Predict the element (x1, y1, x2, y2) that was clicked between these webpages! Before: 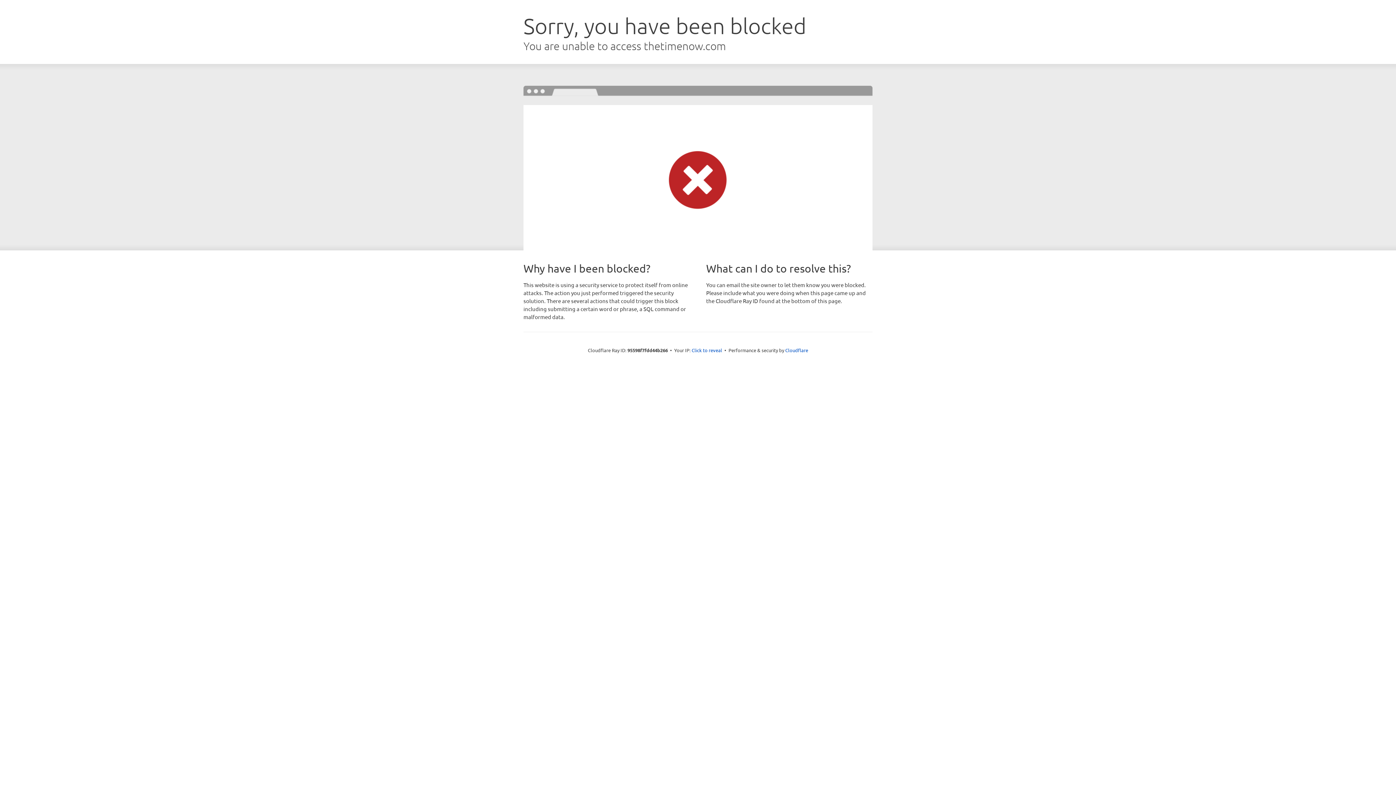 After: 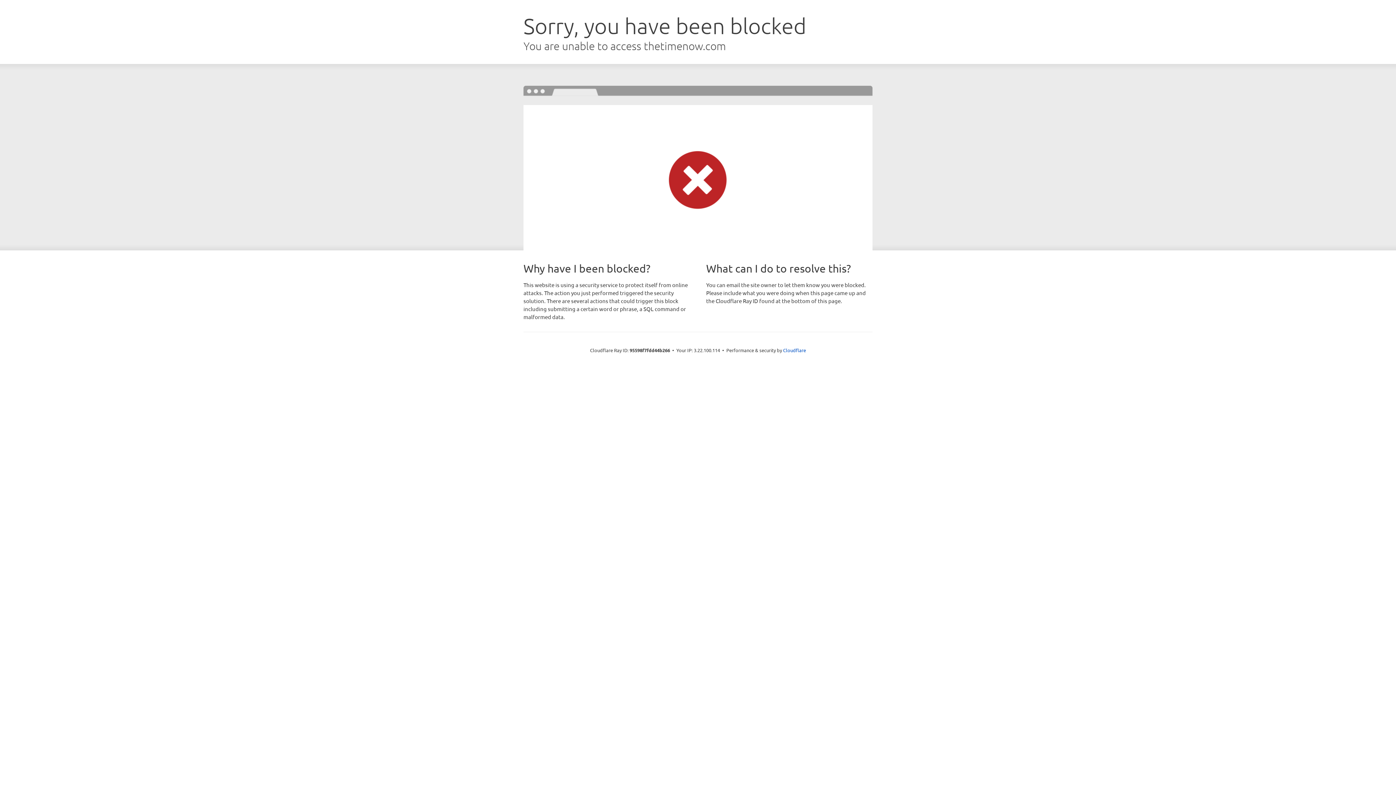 Action: label: Click to reveal bbox: (691, 346, 722, 353)